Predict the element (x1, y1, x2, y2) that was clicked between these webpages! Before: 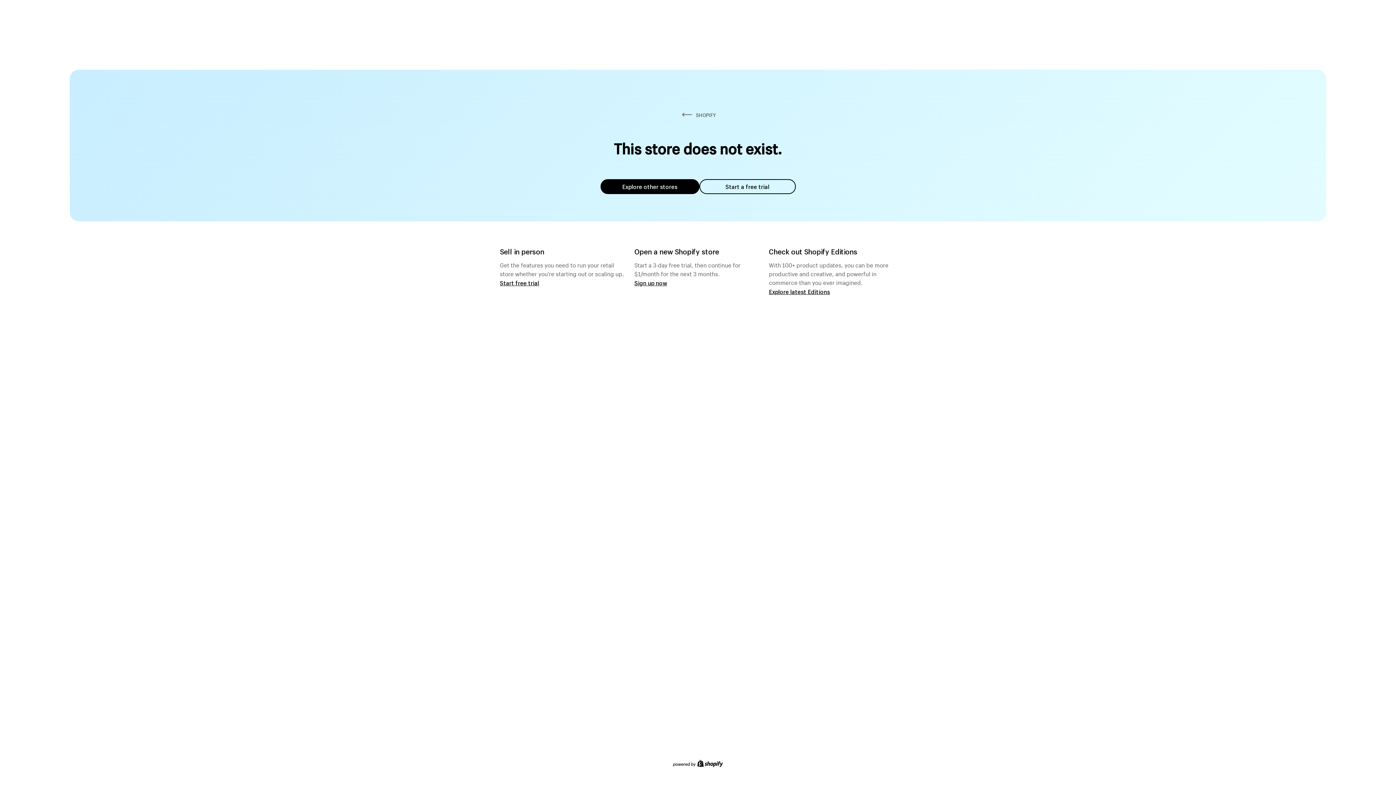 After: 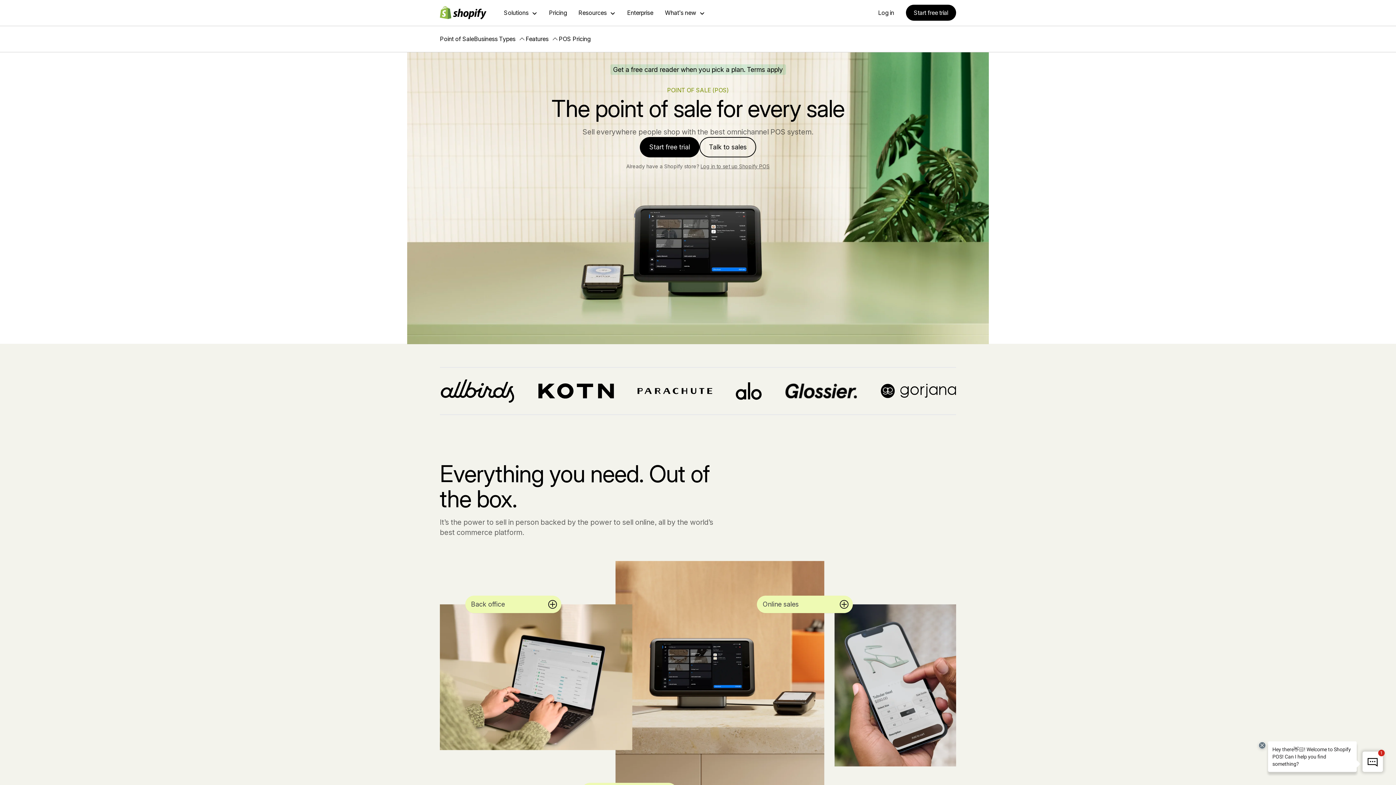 Action: bbox: (500, 279, 539, 286) label: Start free trial